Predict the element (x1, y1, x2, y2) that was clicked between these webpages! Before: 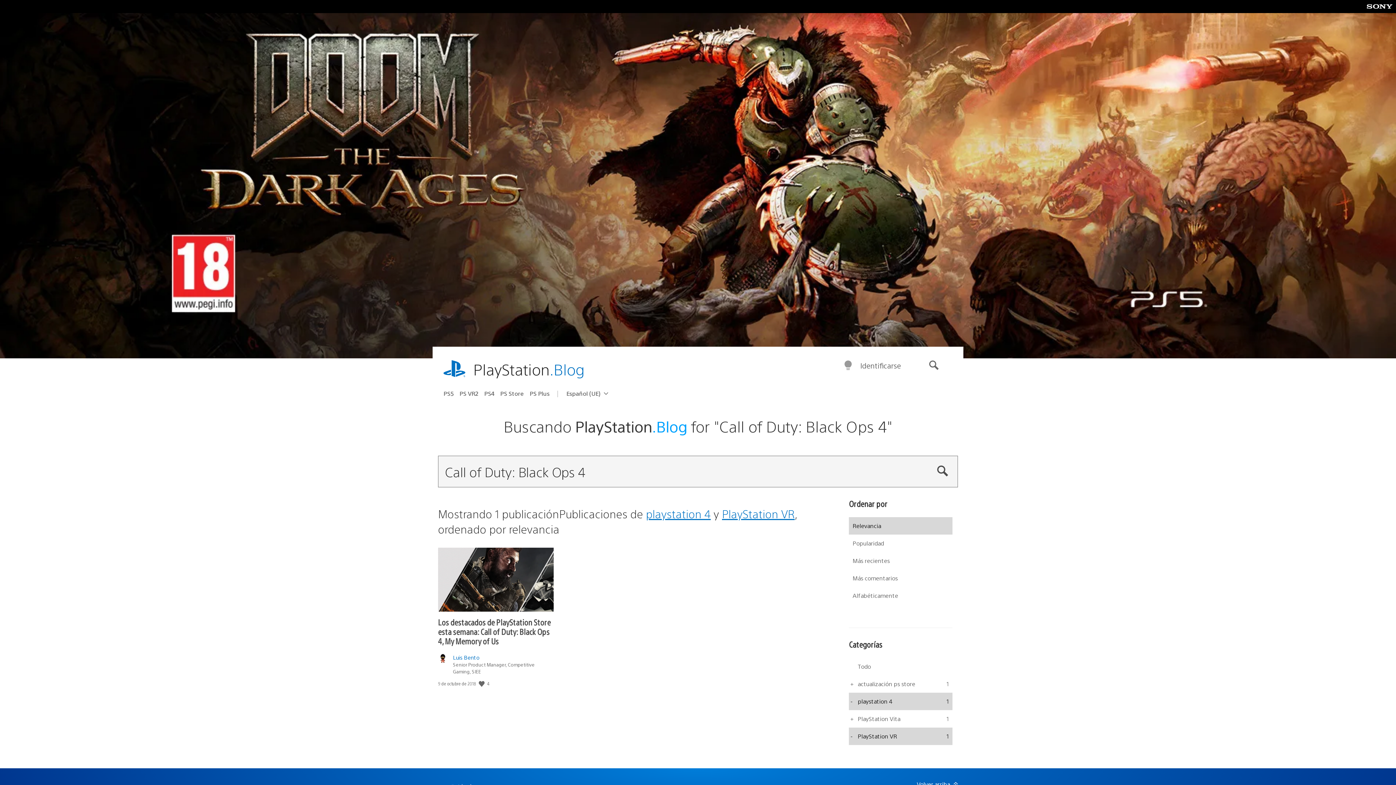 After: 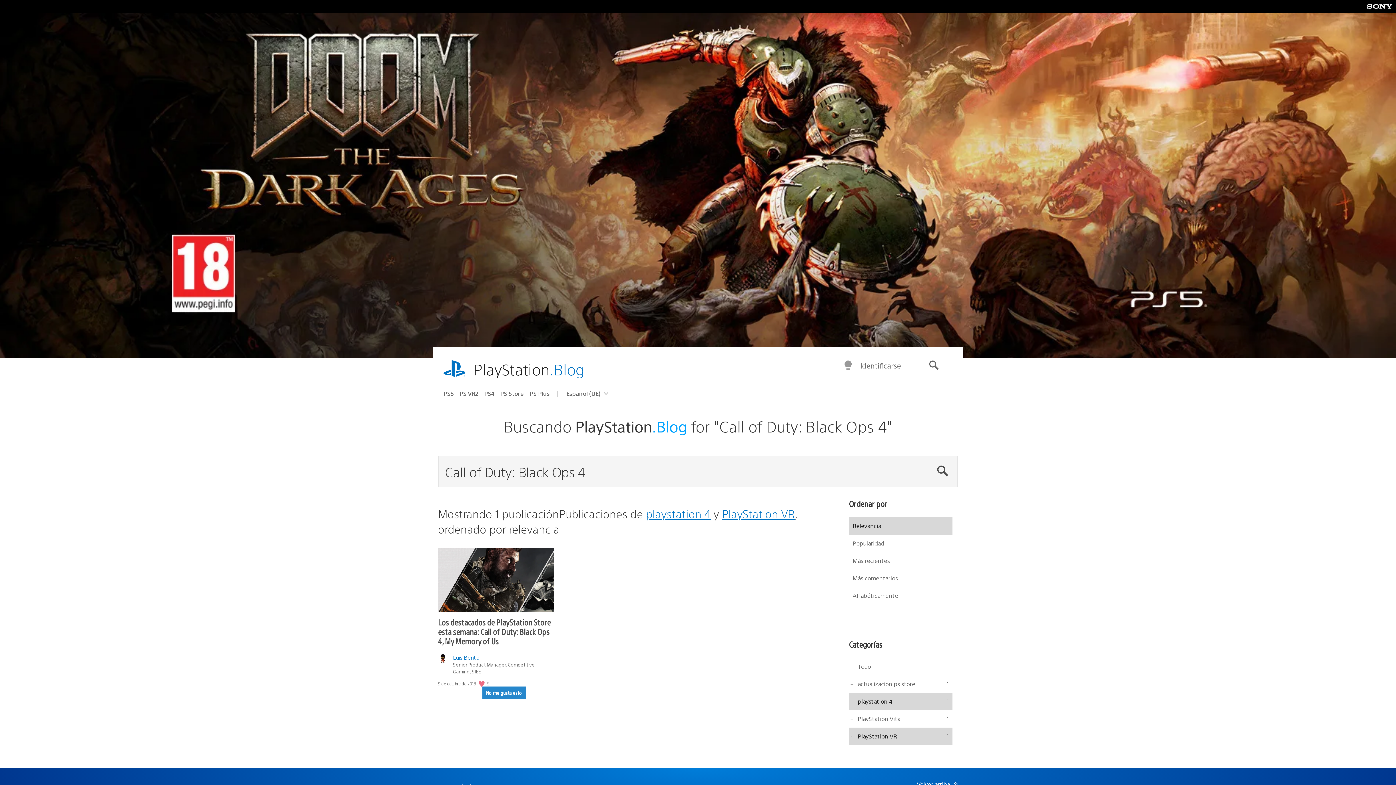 Action: bbox: (478, 680, 486, 687) label: Me gusta esto